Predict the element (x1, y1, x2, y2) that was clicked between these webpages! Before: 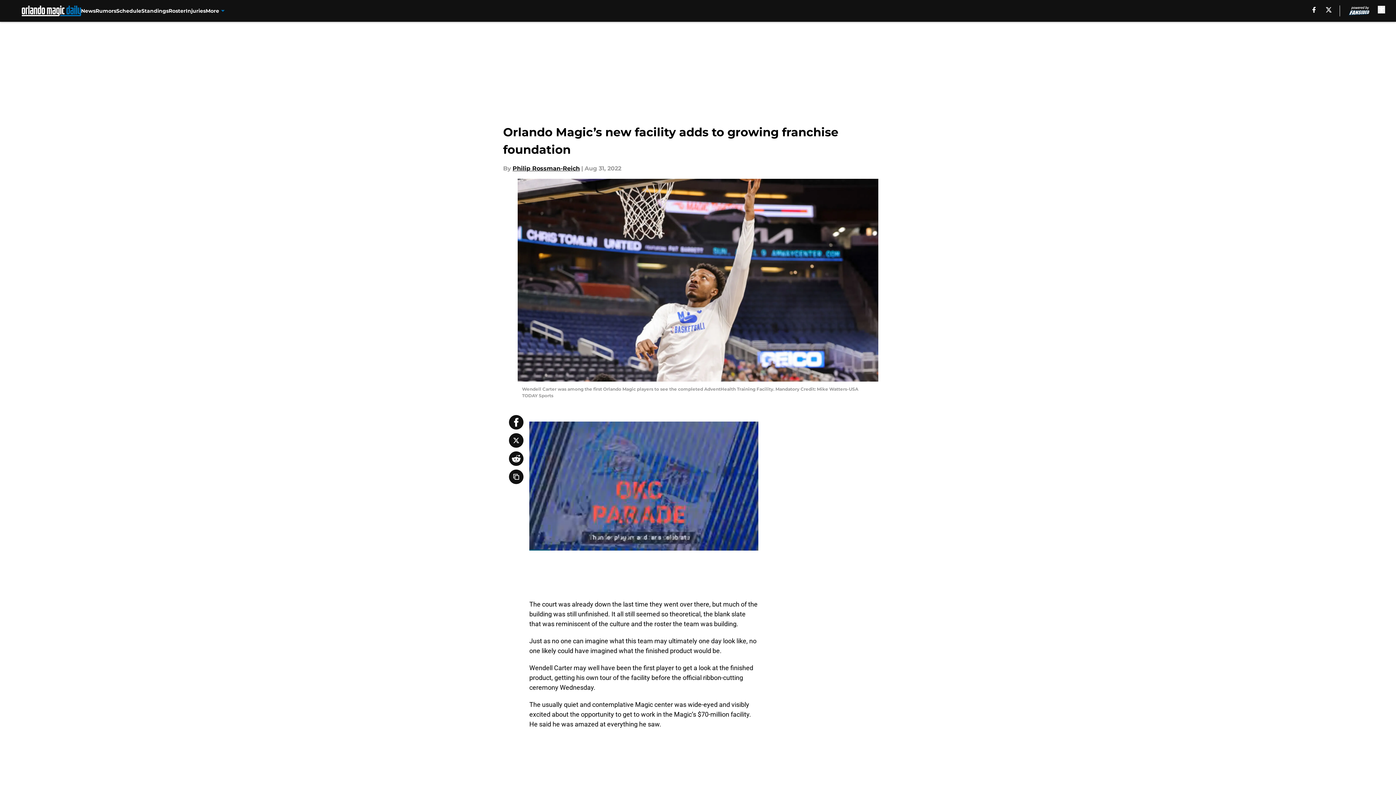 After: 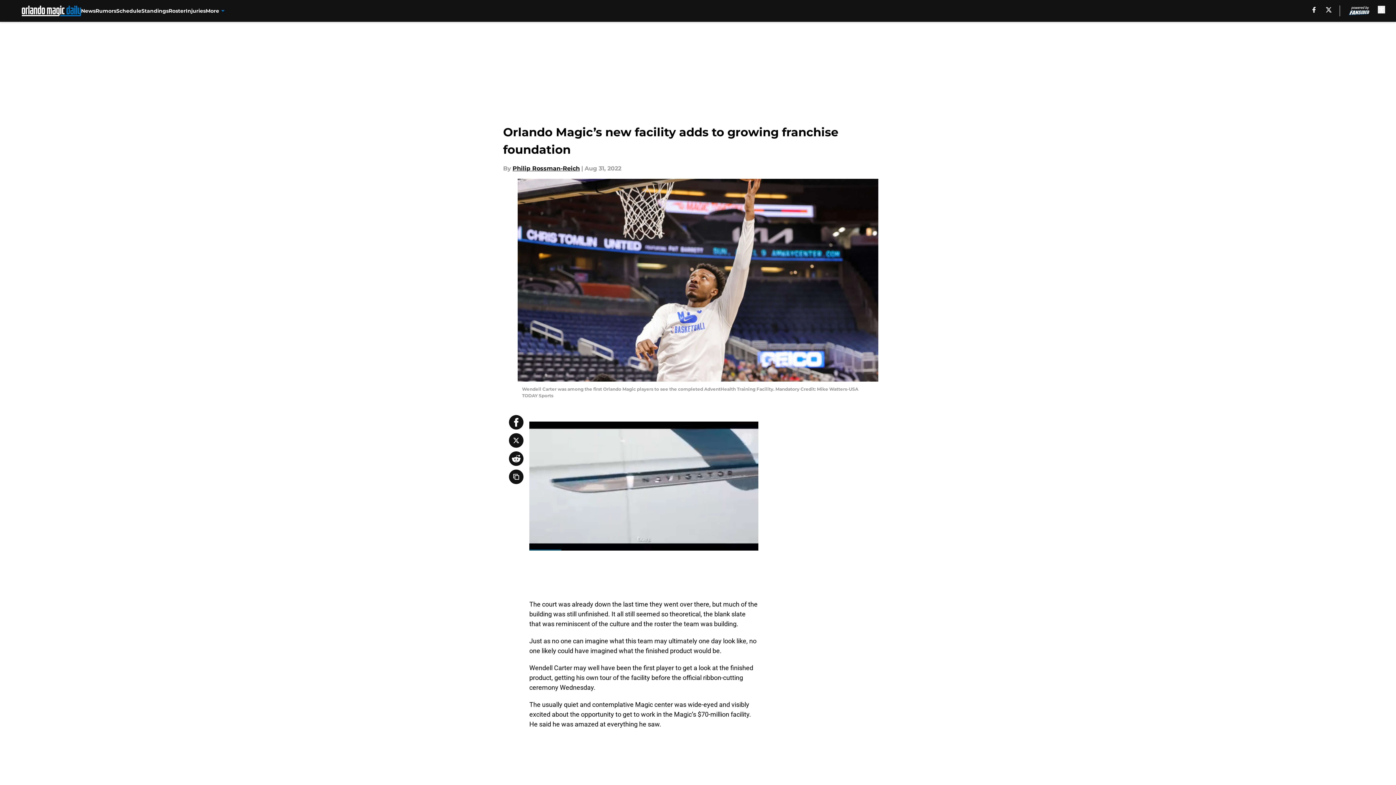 Action: bbox: (509, 433, 523, 448)